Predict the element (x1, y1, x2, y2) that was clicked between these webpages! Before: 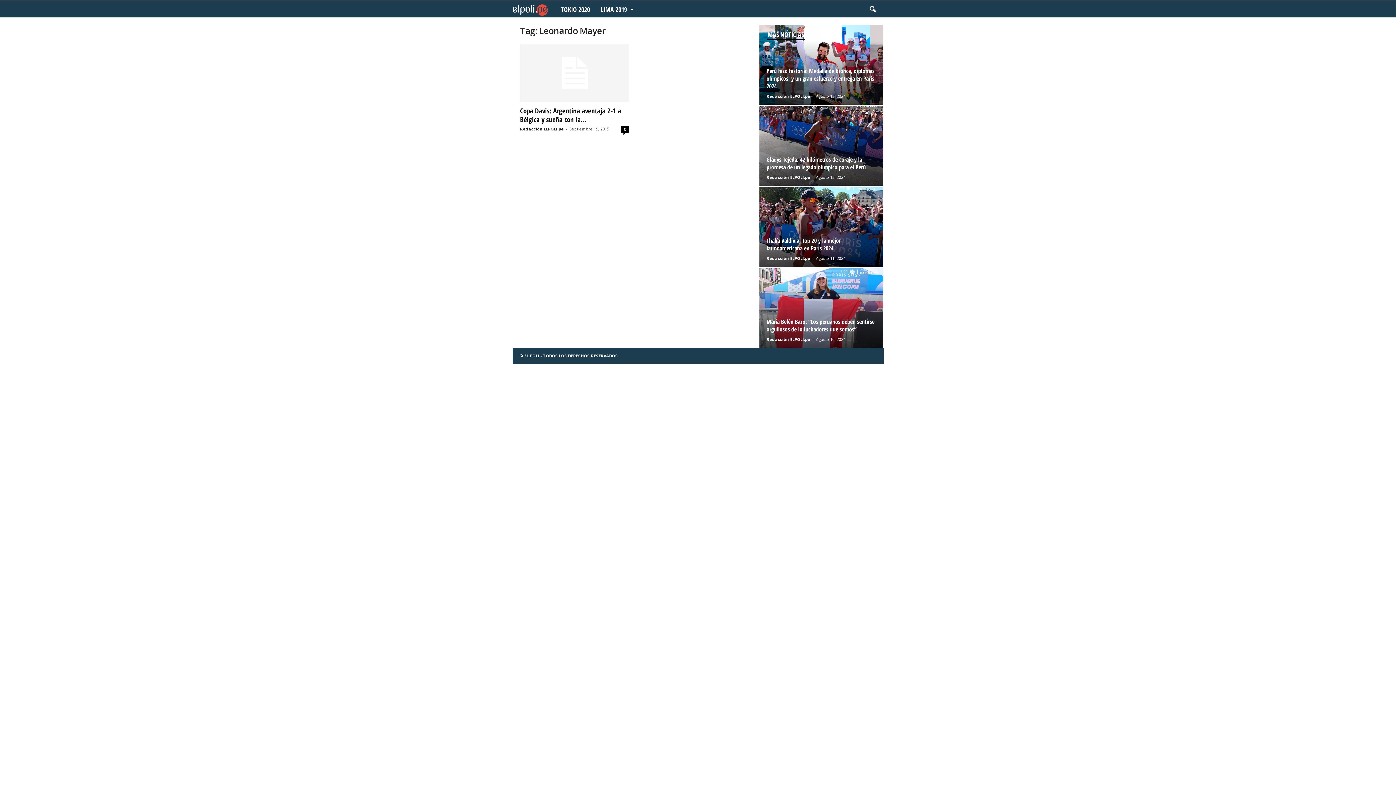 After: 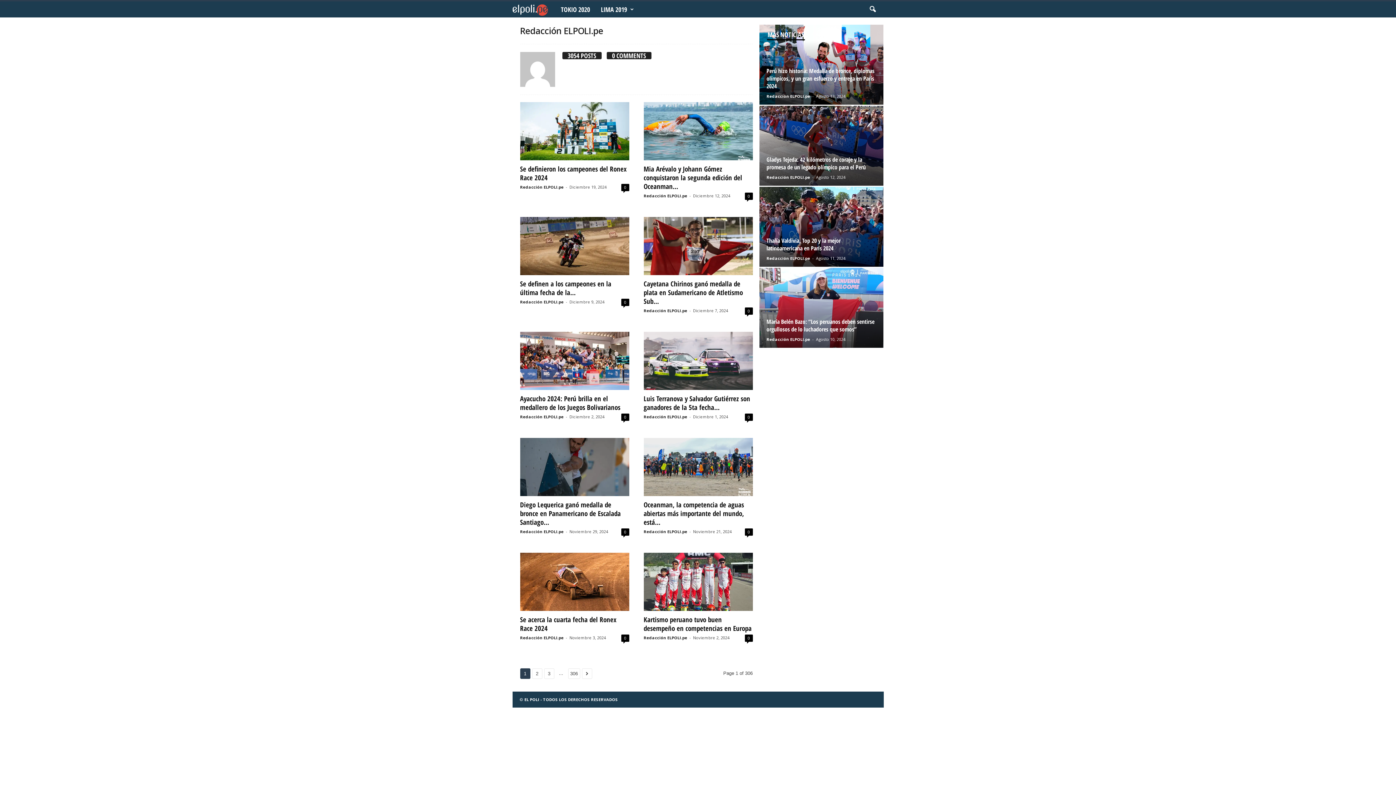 Action: label: Redacción ELPOLI.pe bbox: (766, 174, 810, 180)